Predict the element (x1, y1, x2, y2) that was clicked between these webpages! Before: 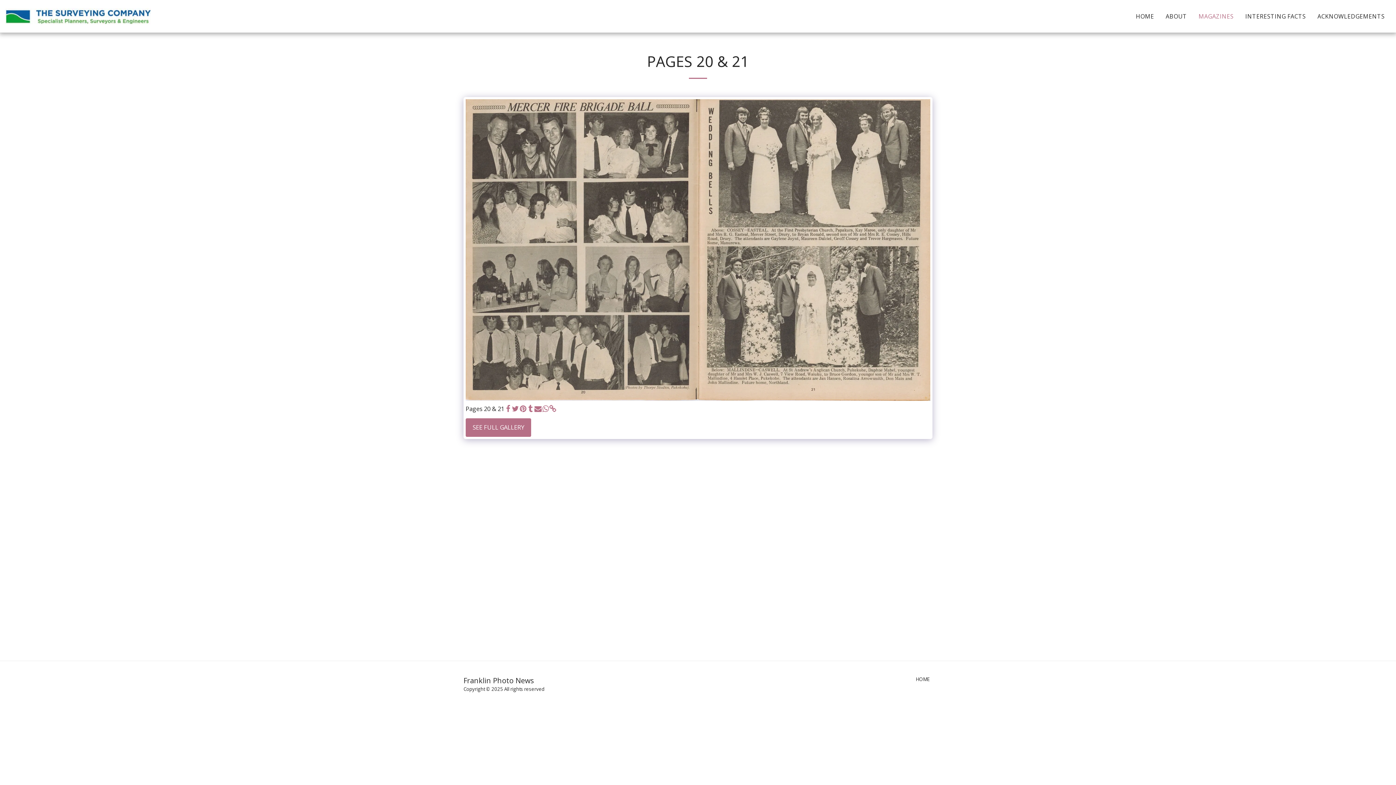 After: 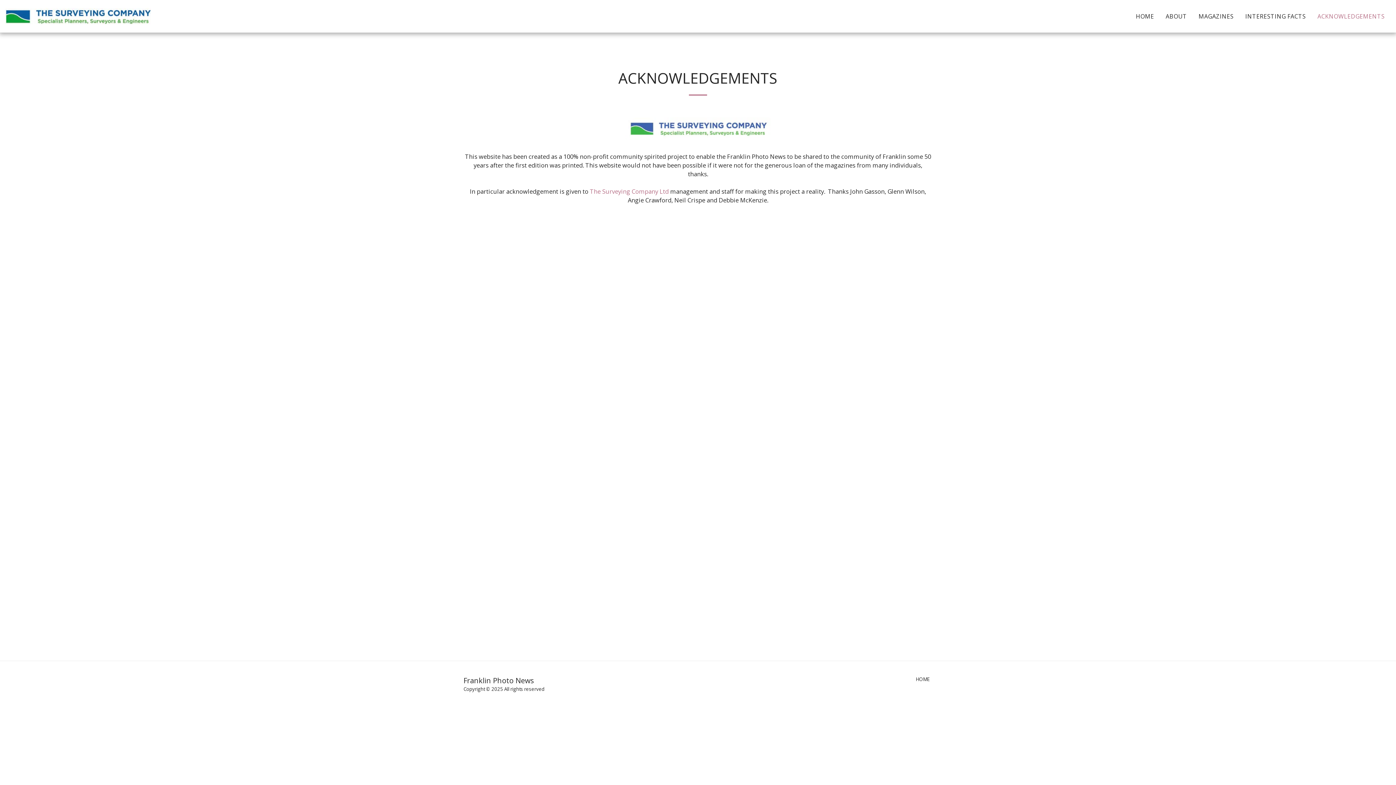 Action: bbox: (1312, 10, 1390, 22) label: ACKNOWLEDGEMENTS